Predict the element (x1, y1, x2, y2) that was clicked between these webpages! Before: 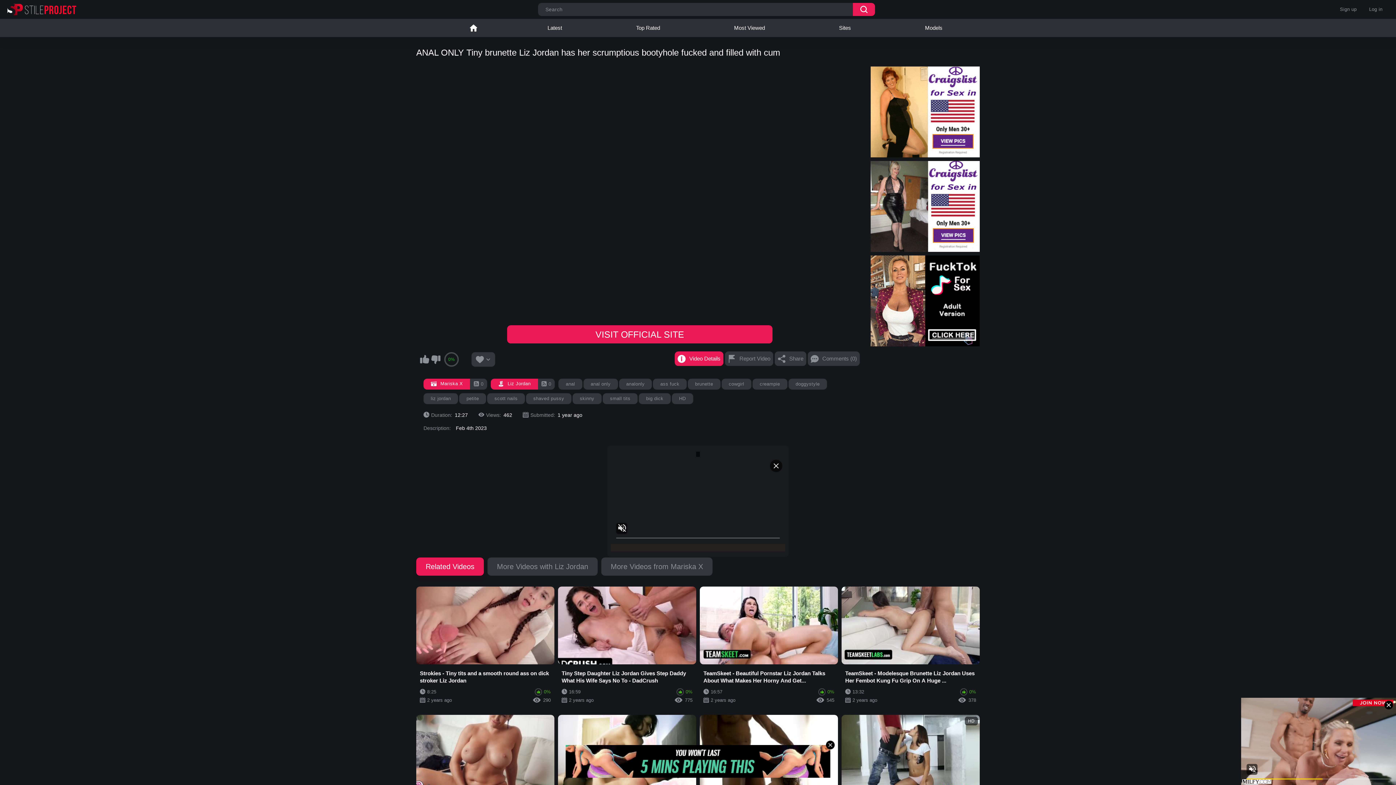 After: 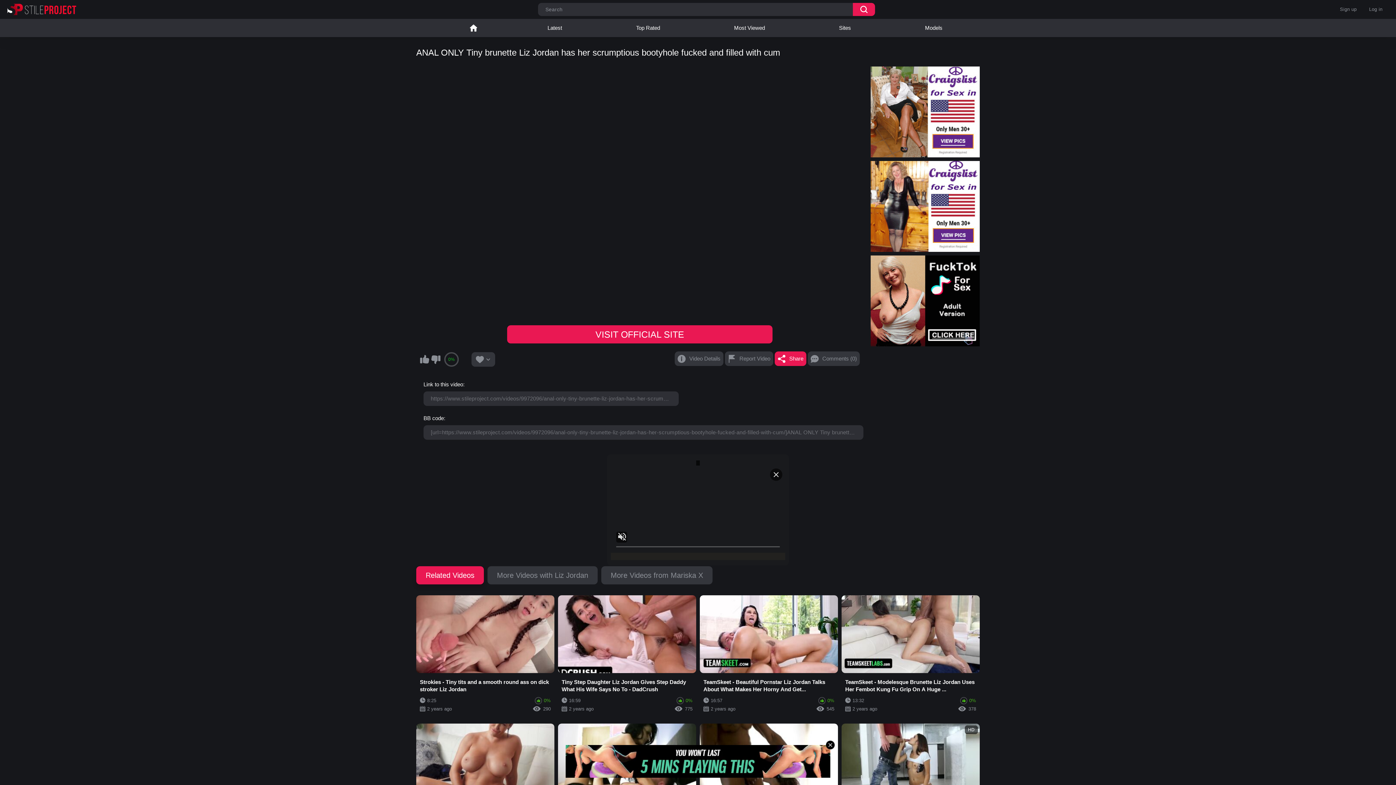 Action: label: Share bbox: (774, 351, 806, 366)